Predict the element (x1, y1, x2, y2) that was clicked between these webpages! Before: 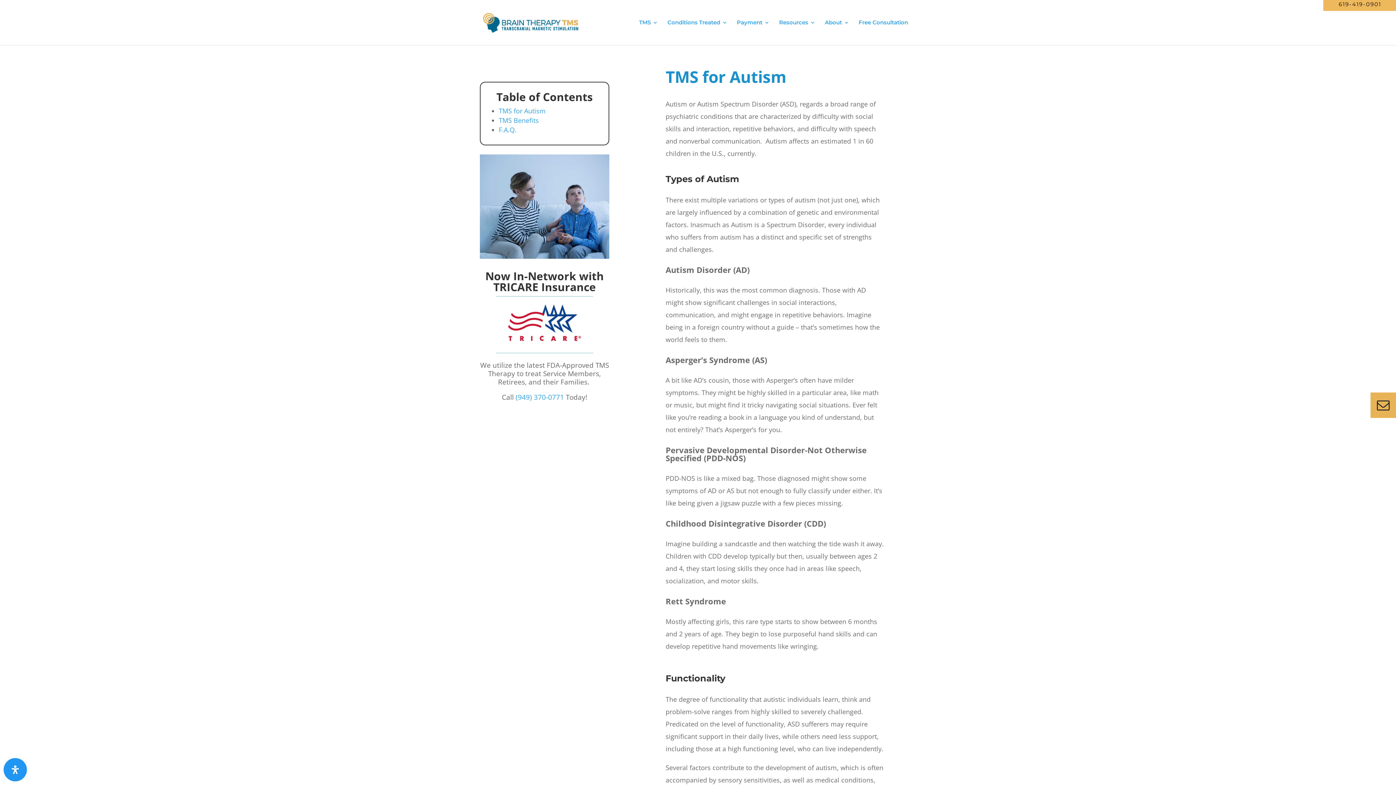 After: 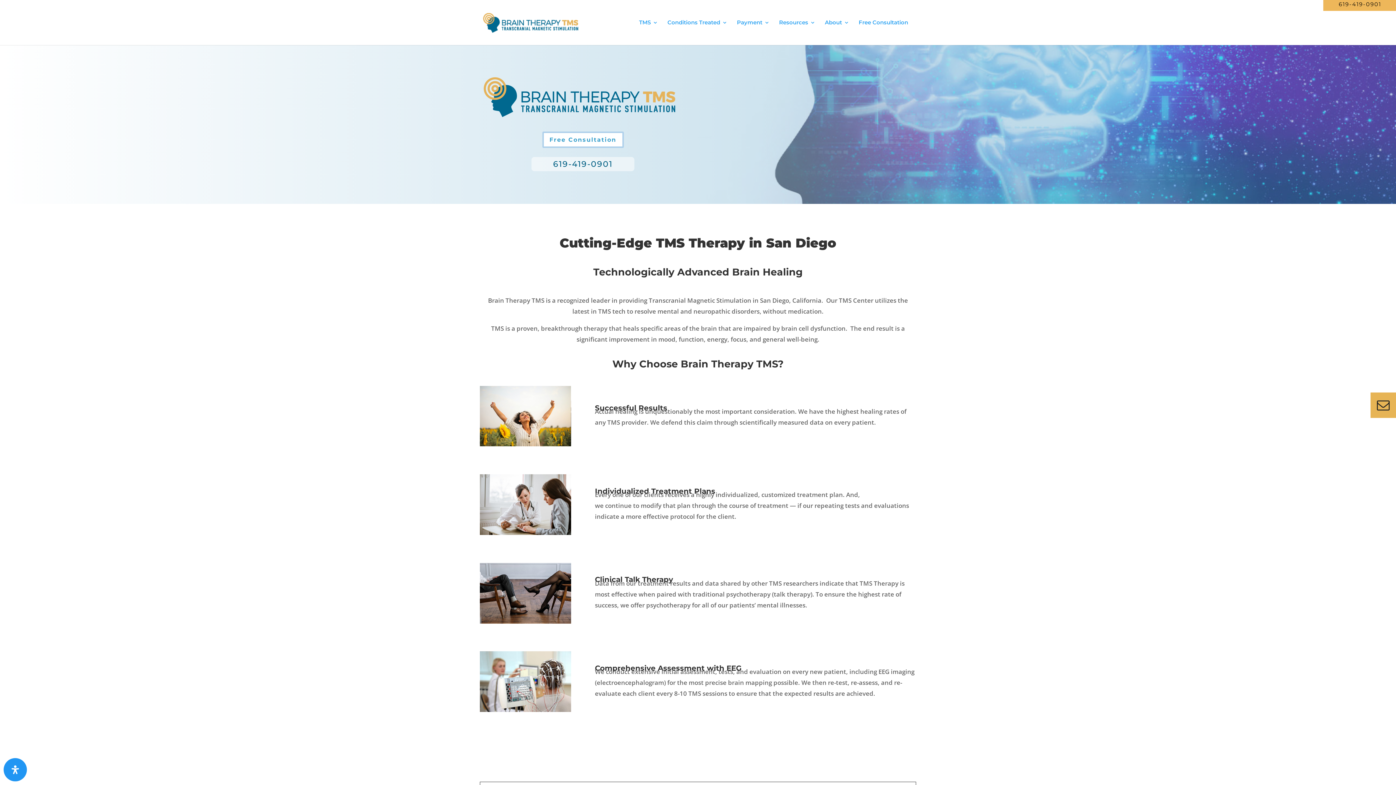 Action: bbox: (481, 18, 583, 25)